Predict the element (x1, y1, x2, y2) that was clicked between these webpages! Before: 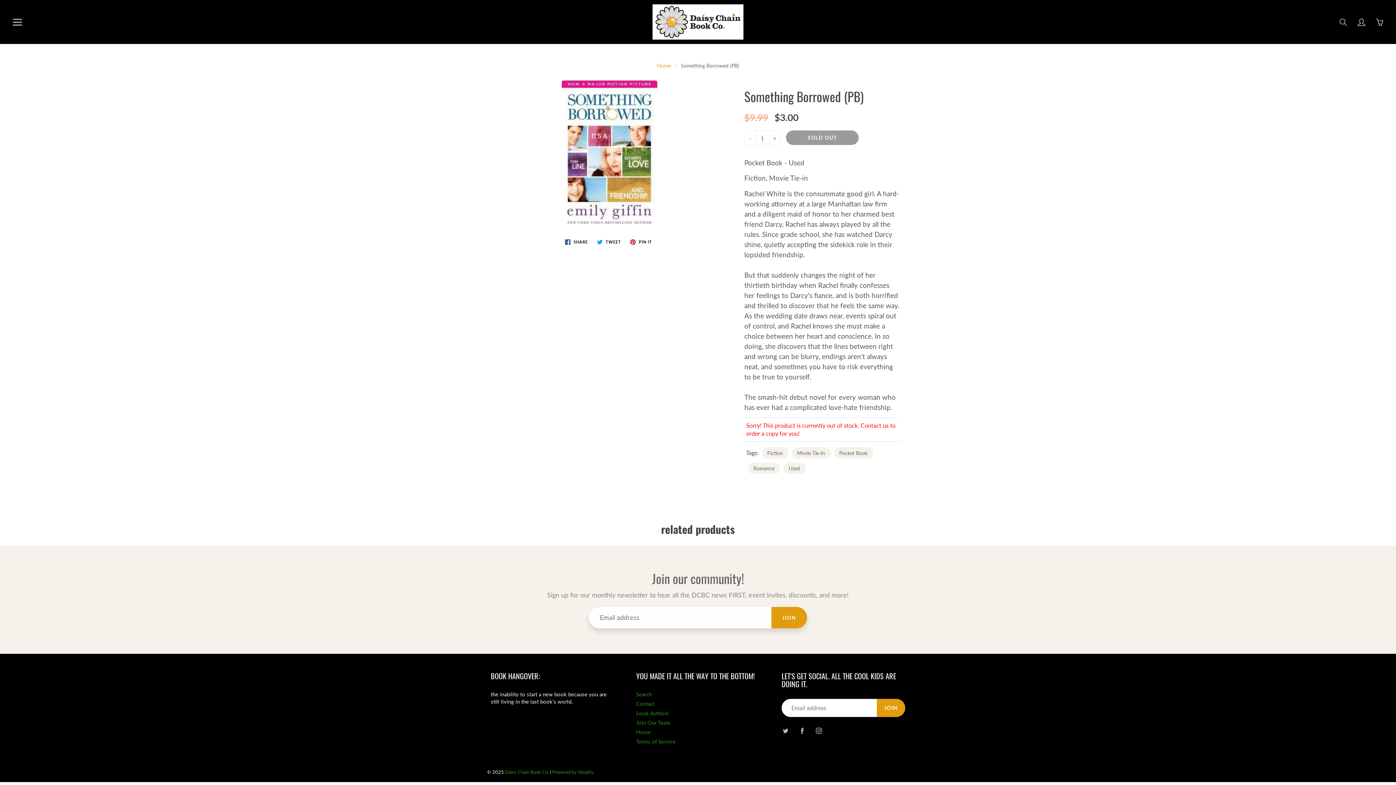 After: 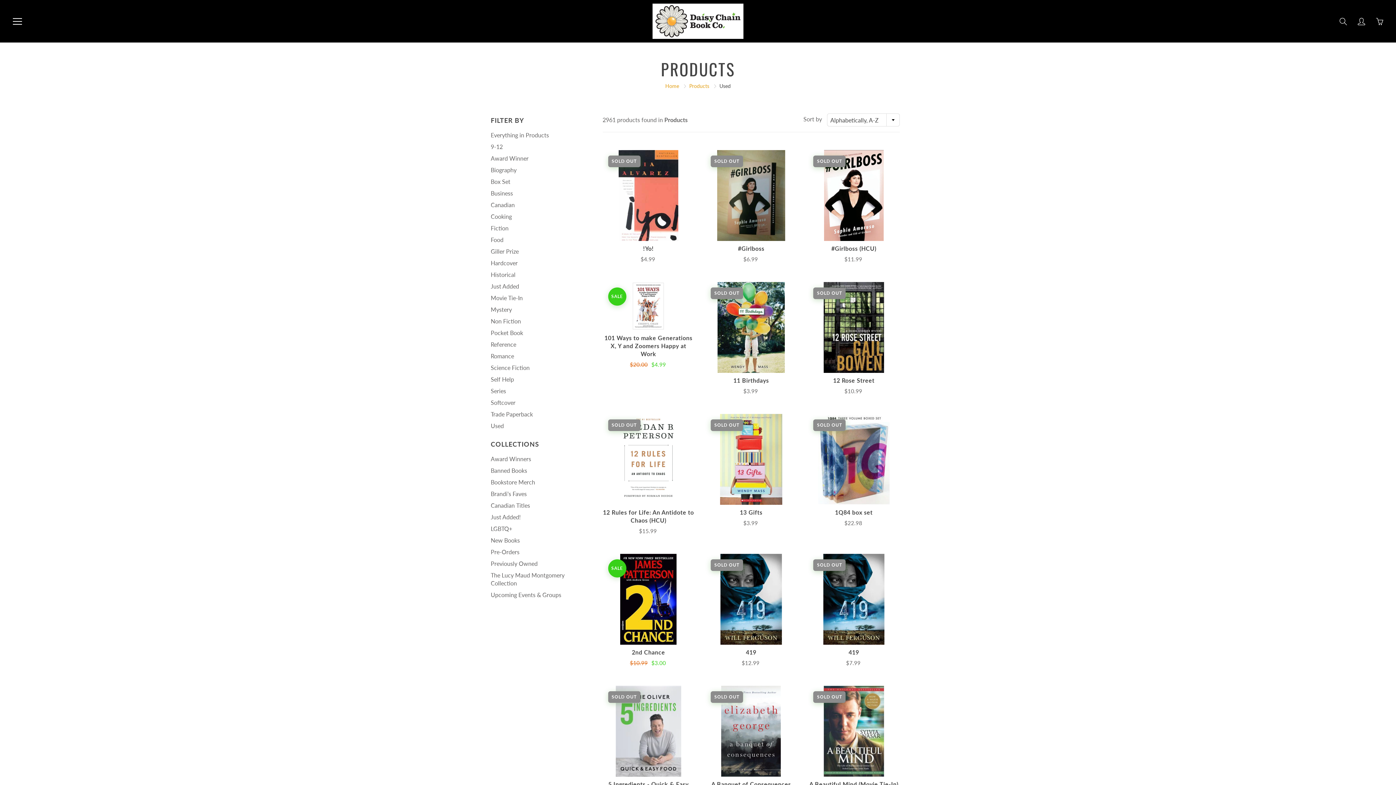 Action: bbox: (783, 462, 805, 474) label: Used